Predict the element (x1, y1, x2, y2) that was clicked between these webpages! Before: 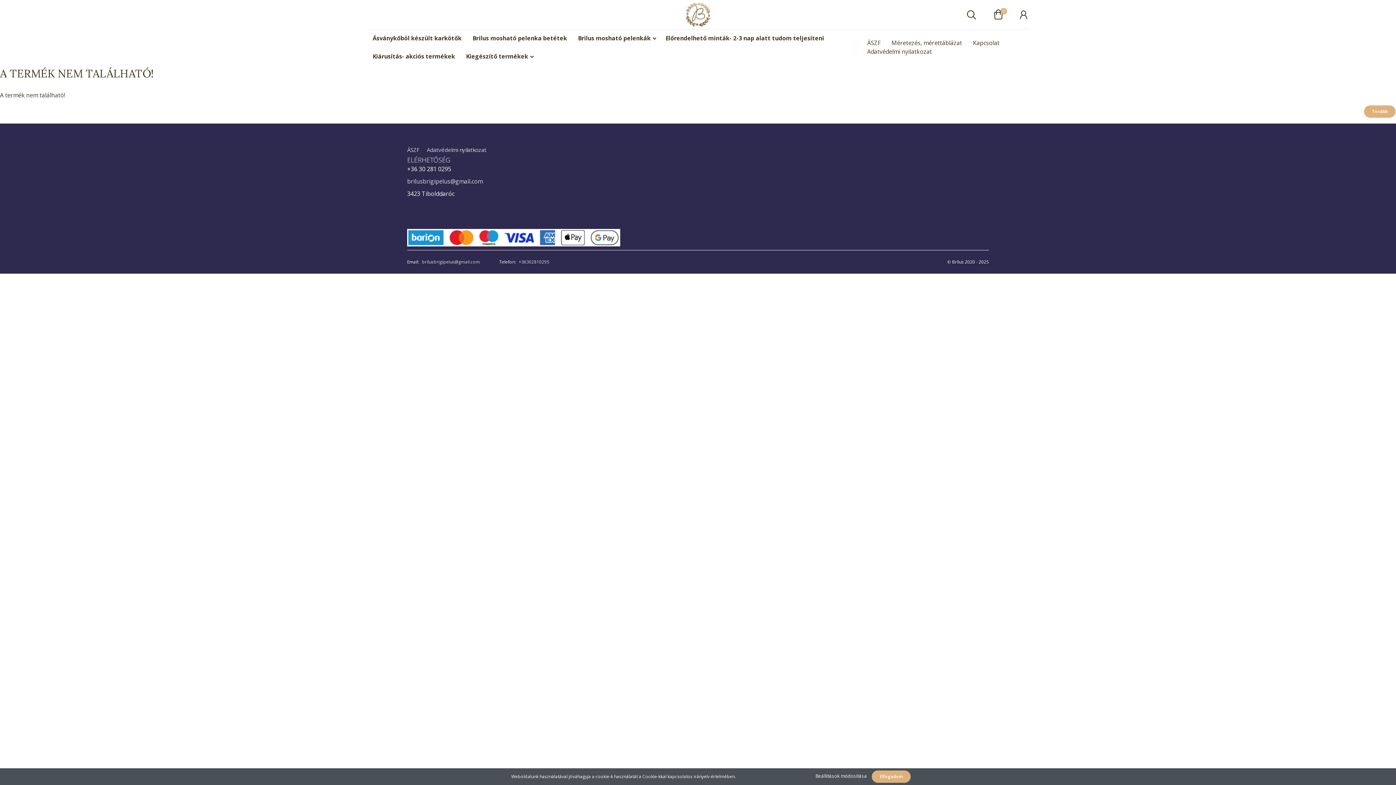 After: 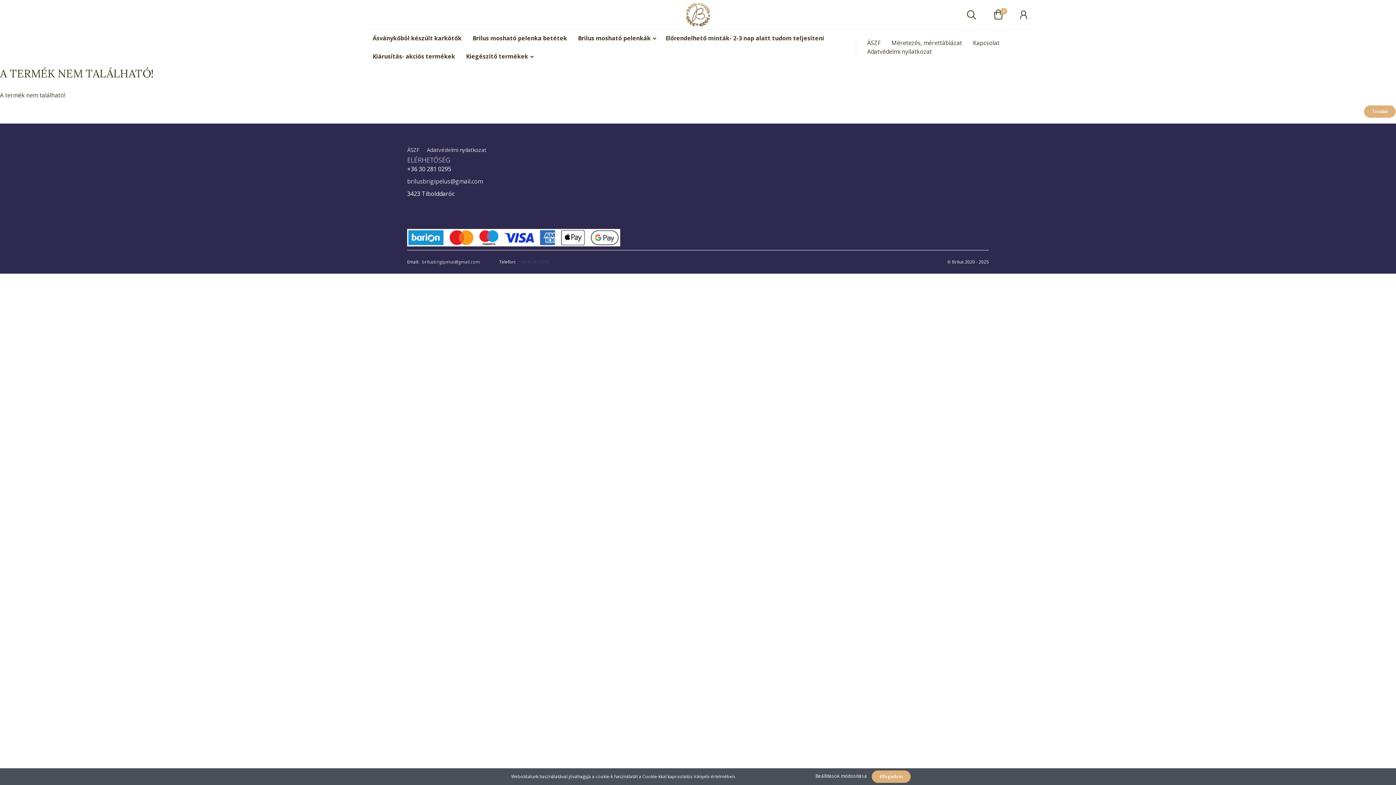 Action: label: +36302810295 bbox: (518, 258, 549, 265)